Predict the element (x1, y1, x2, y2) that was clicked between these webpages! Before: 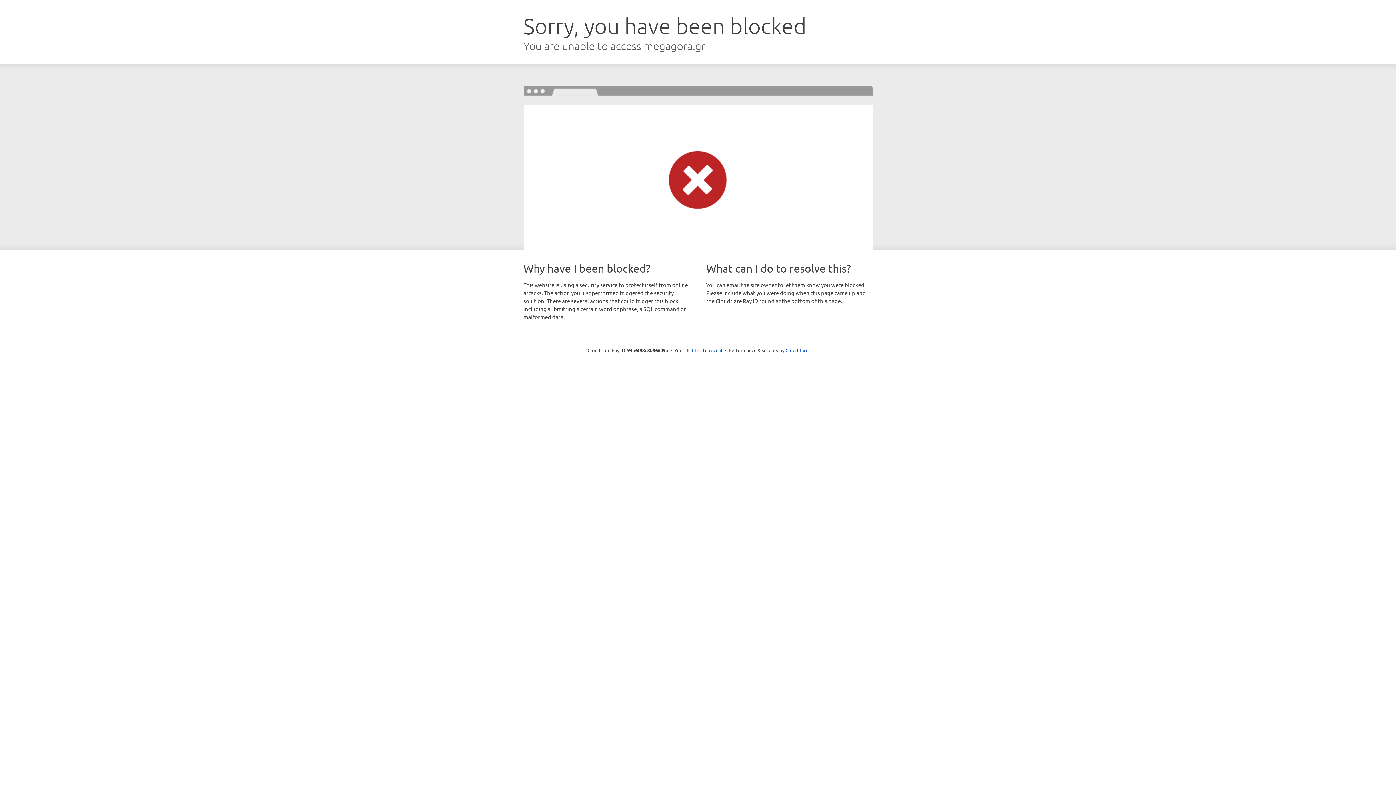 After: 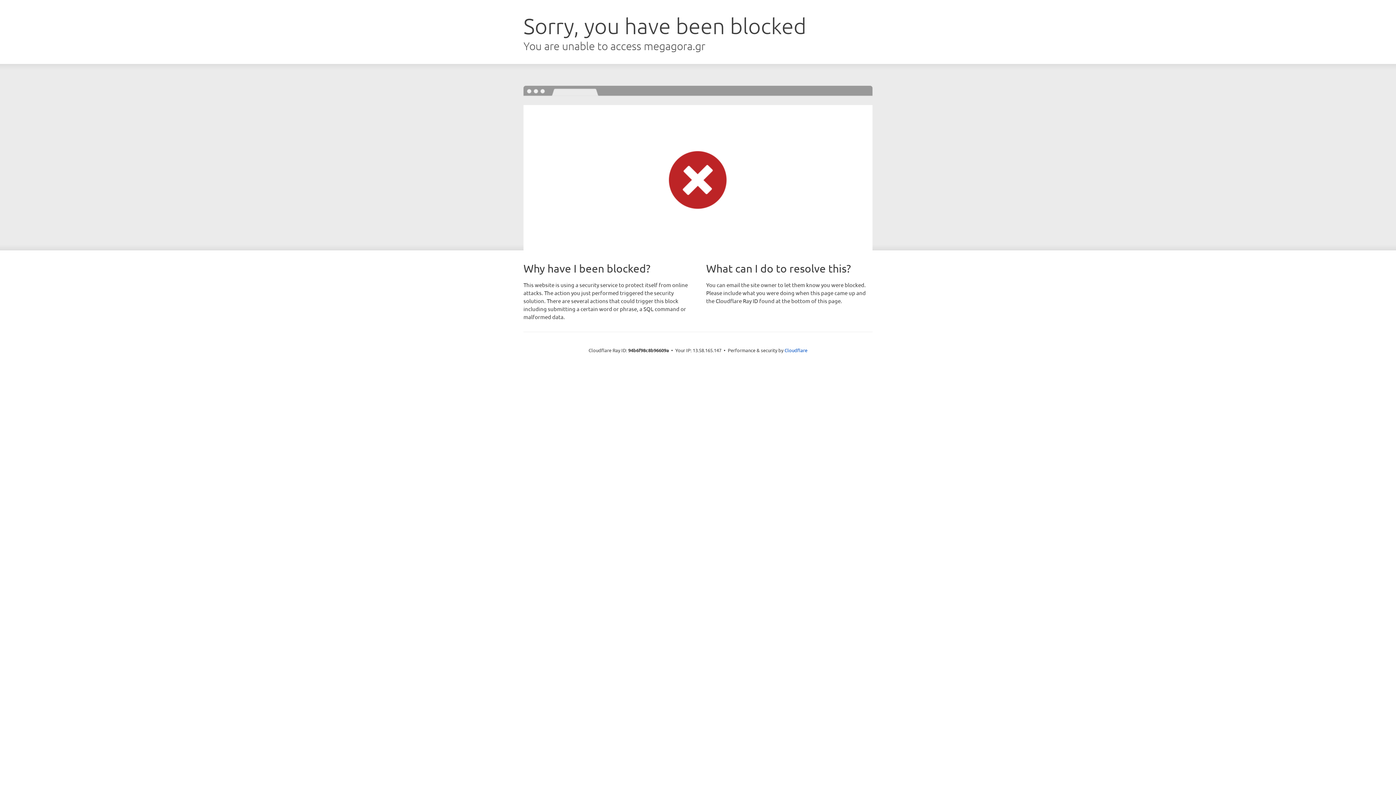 Action: label: Click to reveal bbox: (692, 346, 722, 353)